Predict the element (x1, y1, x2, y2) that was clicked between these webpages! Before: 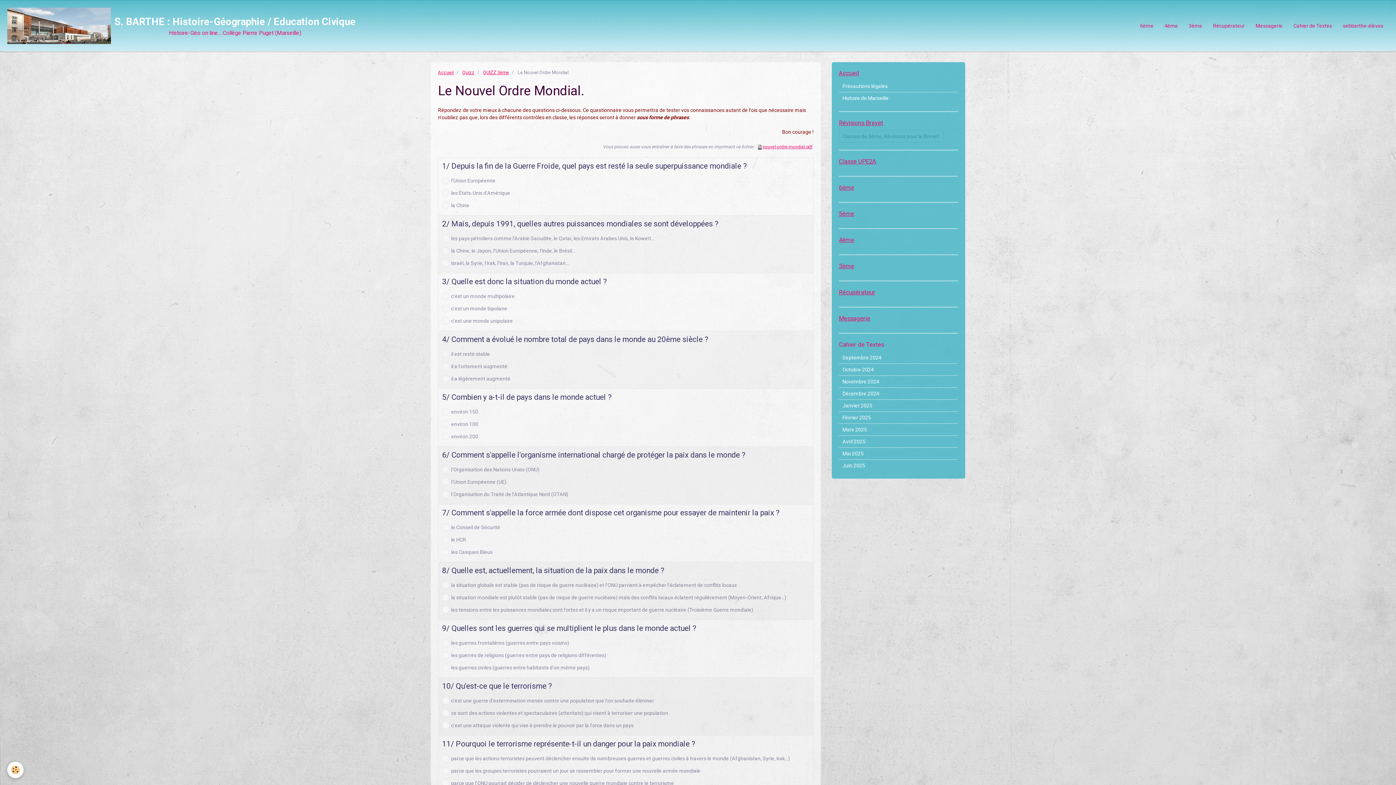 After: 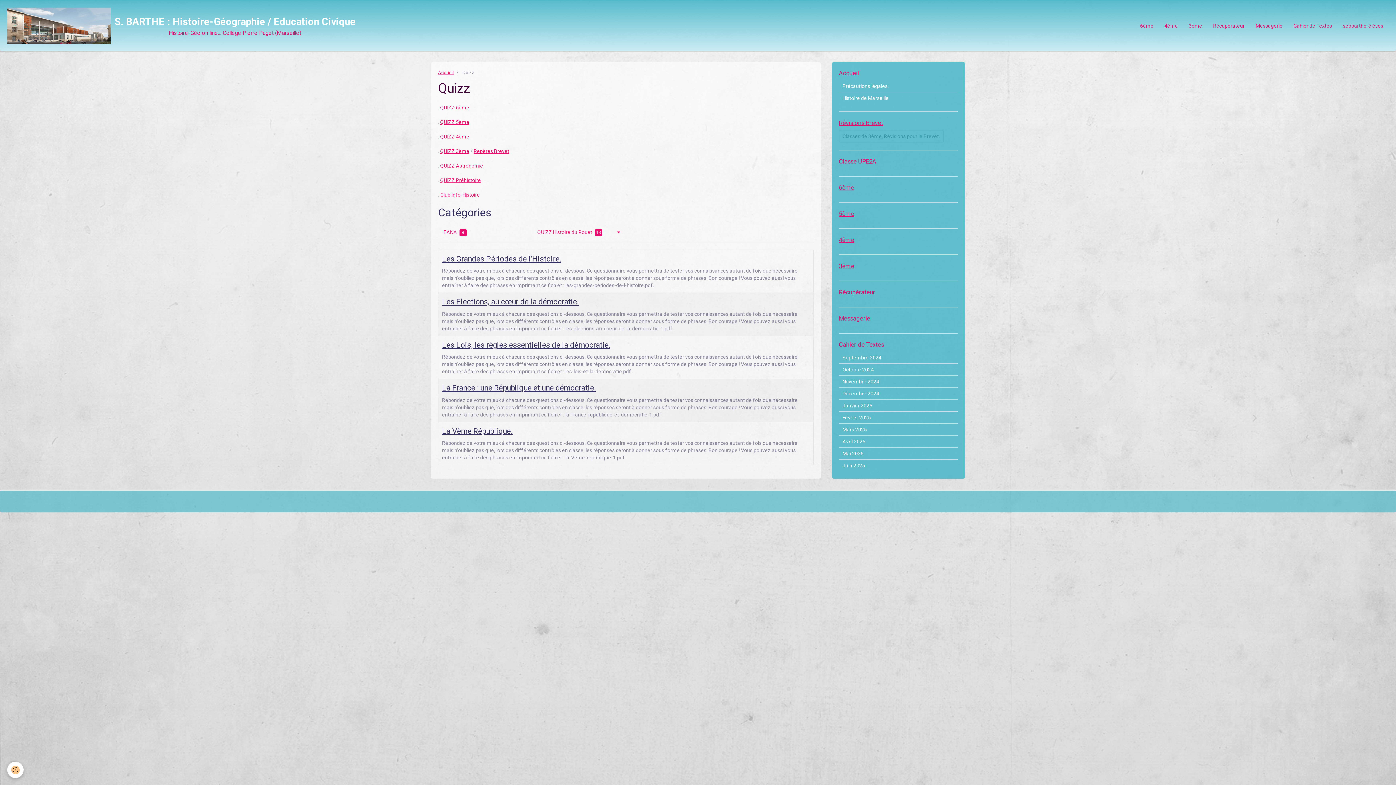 Action: label: Quizz bbox: (462, 69, 474, 75)